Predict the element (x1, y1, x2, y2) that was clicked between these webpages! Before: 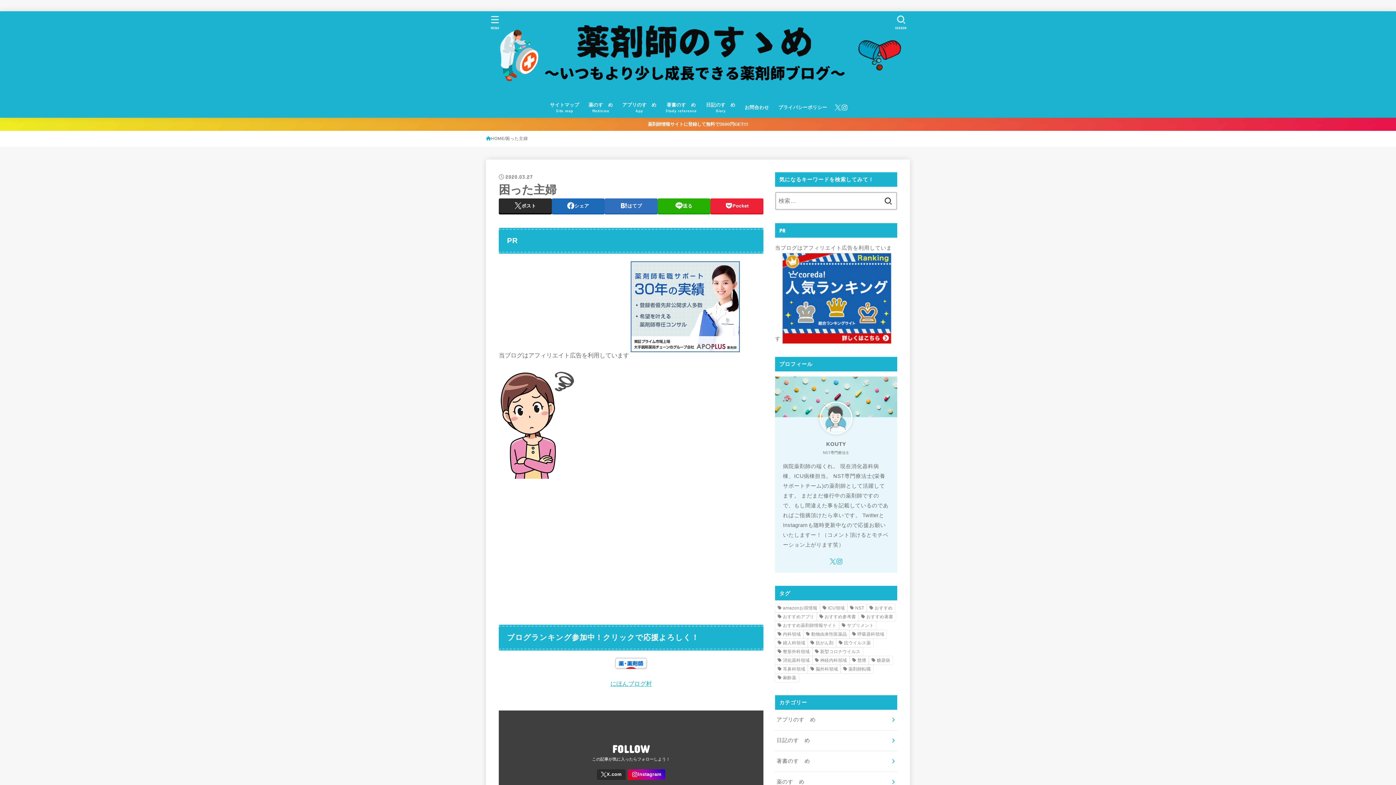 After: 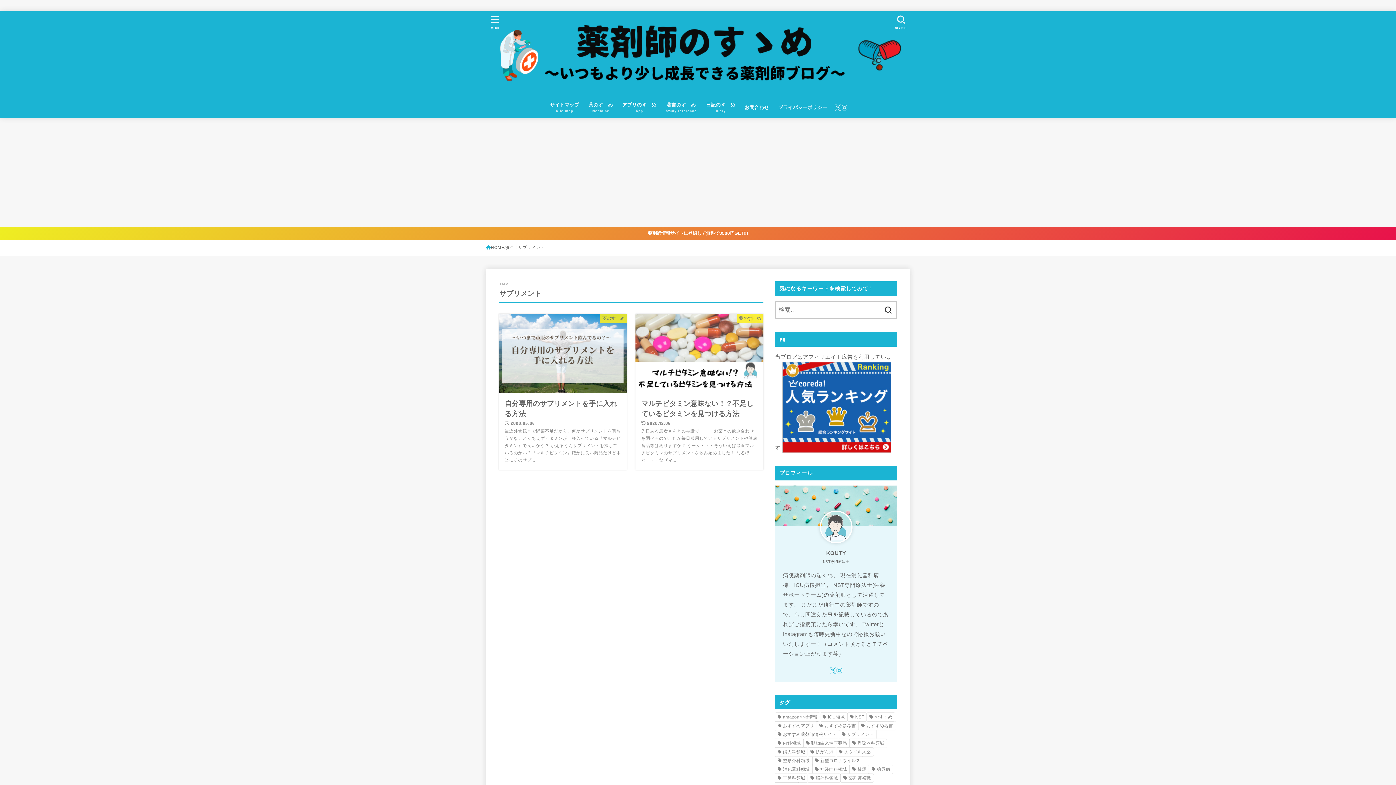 Action: bbox: (839, 621, 876, 630) label: サプリメント (2個の項目)